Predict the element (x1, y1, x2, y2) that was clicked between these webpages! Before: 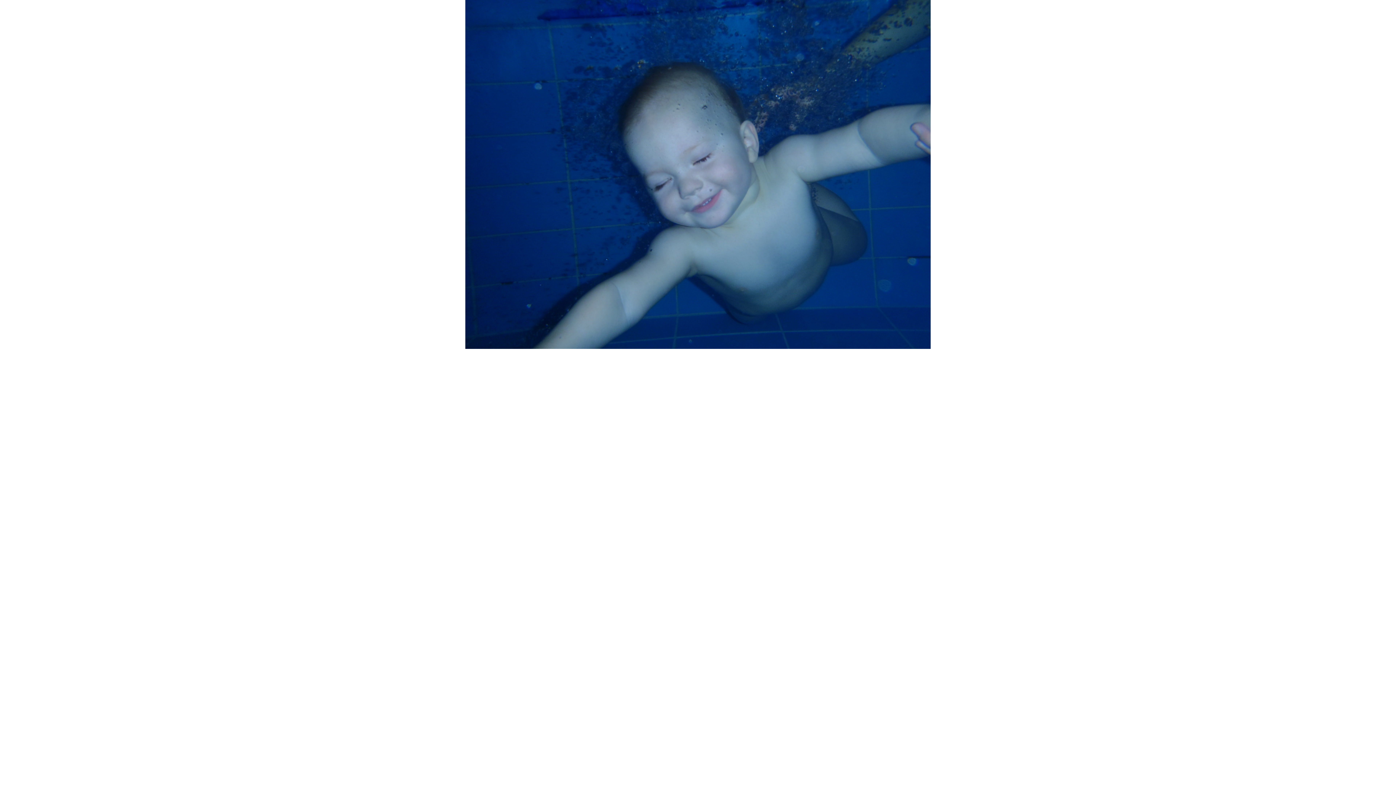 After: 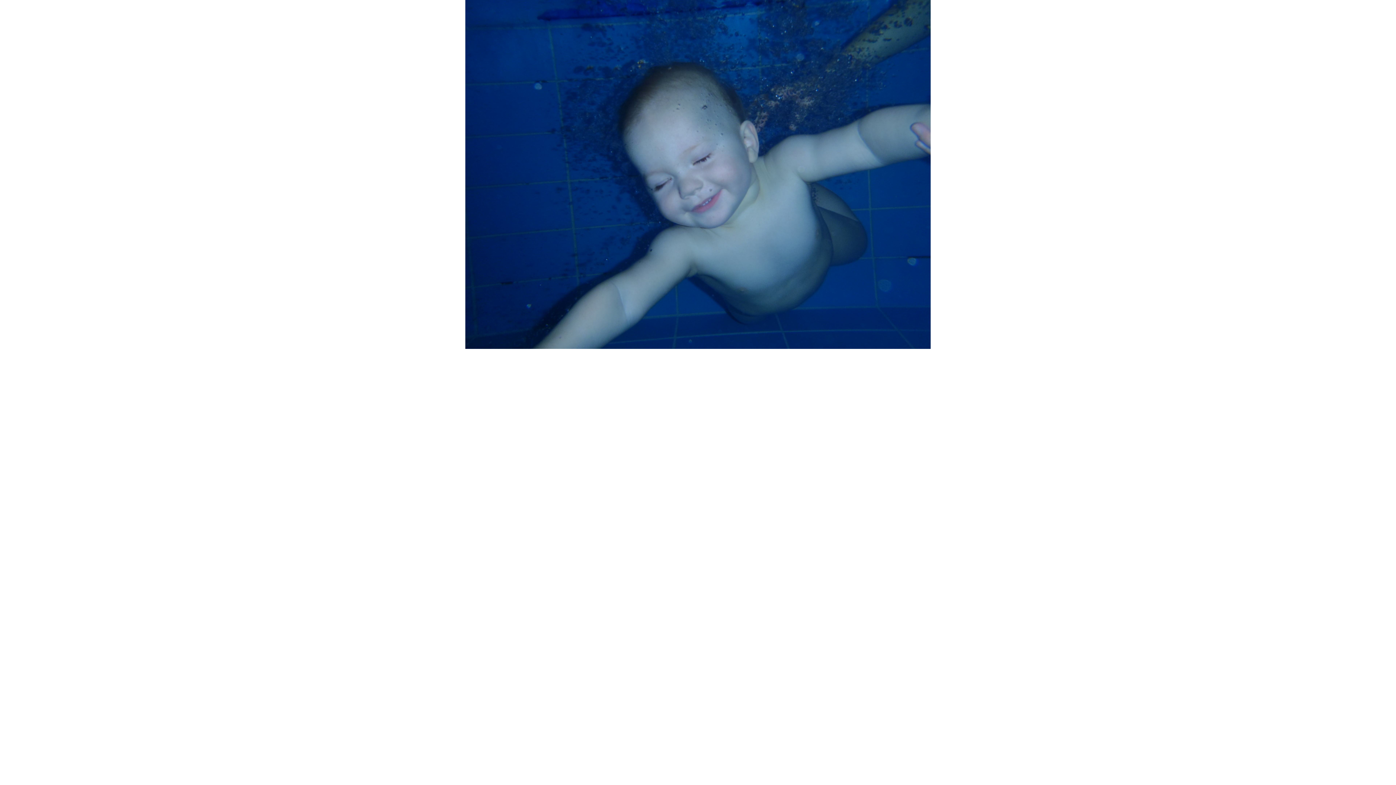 Action: bbox: (465, 344, 930, 350)